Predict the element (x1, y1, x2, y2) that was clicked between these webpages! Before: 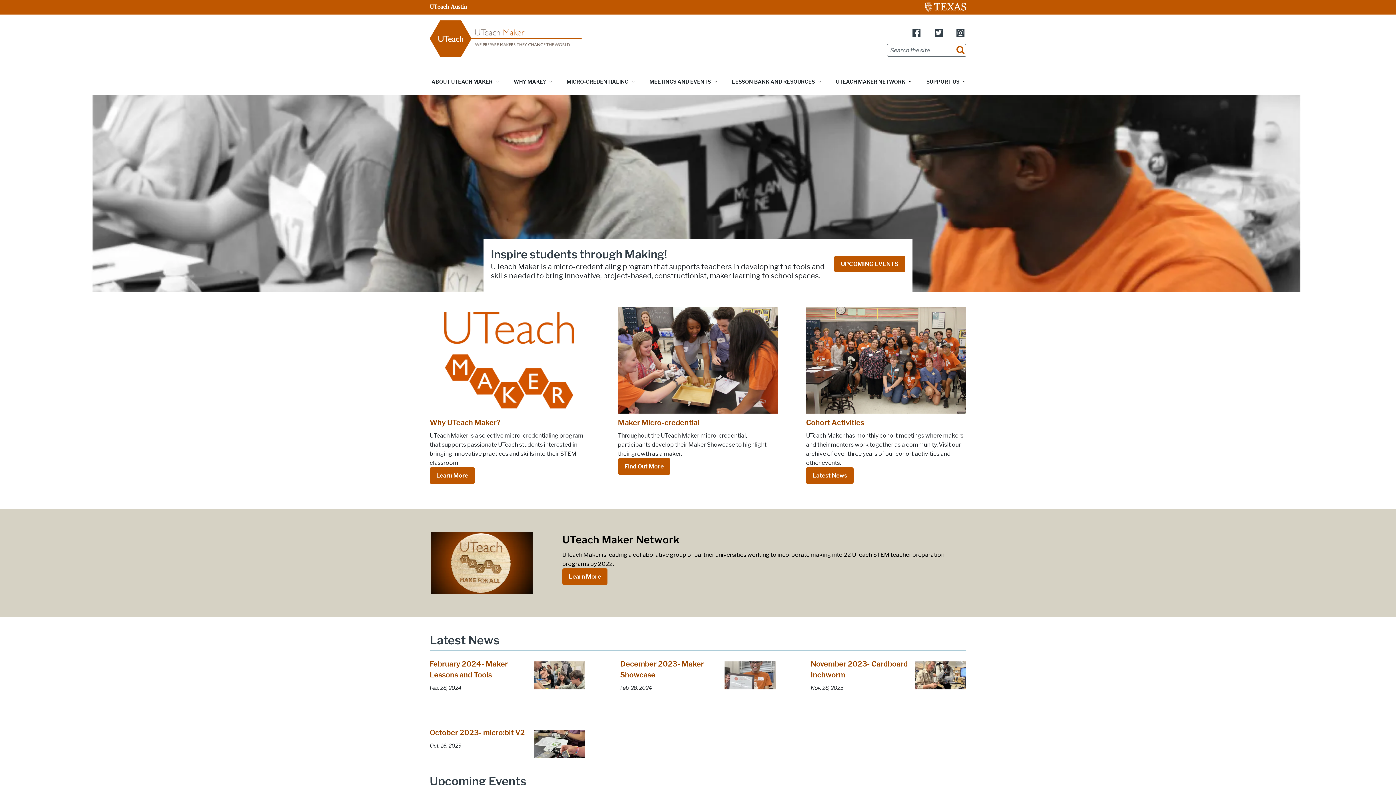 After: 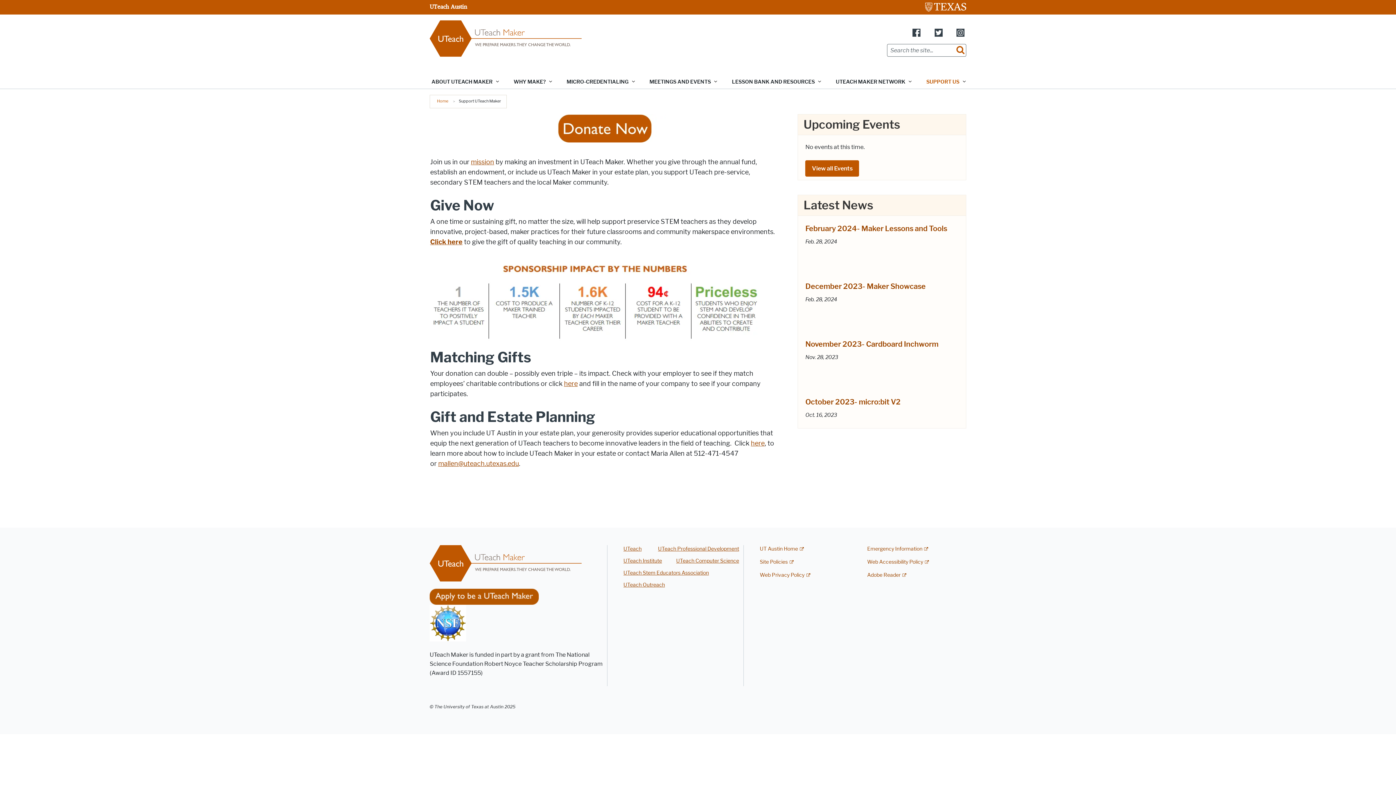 Action: label: SUPPORT US bbox: (921, 75, 970, 88)